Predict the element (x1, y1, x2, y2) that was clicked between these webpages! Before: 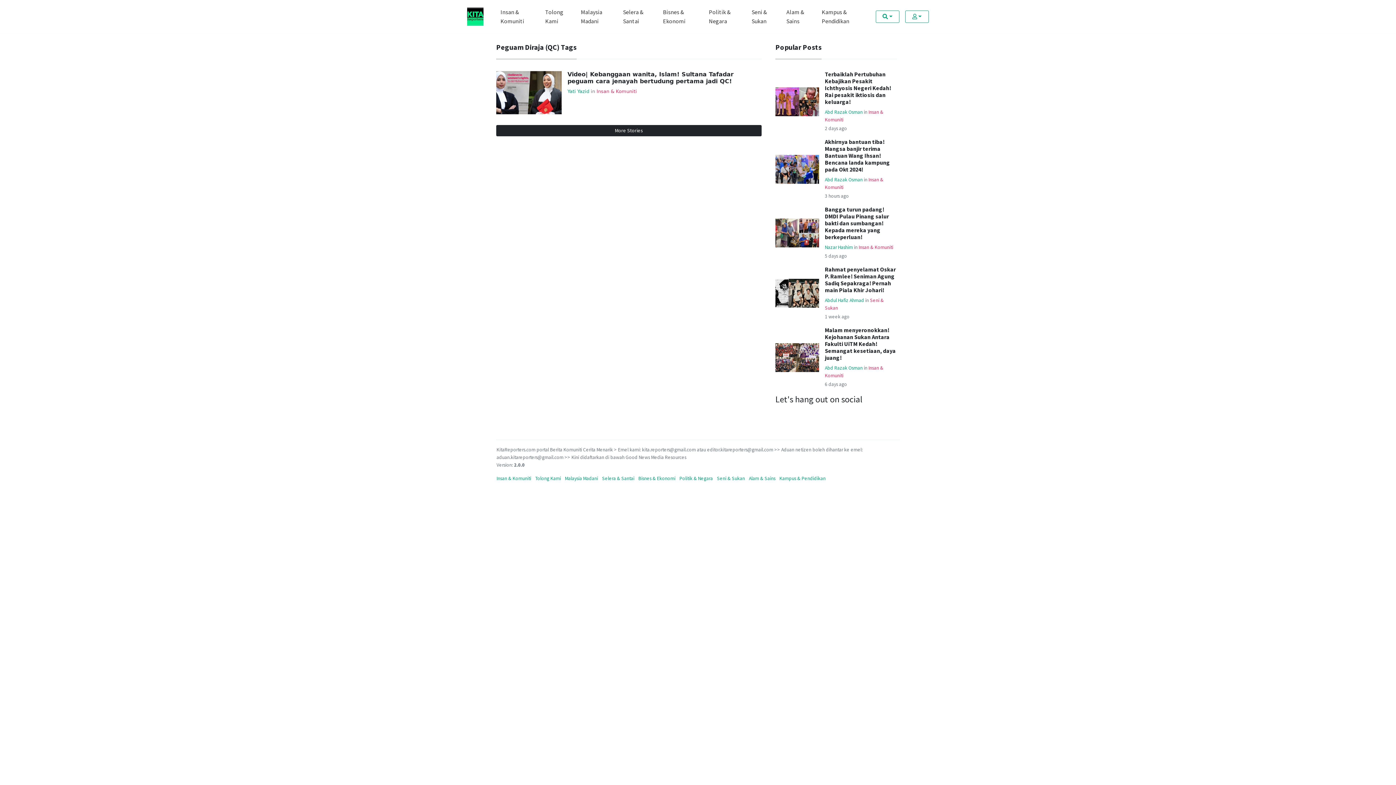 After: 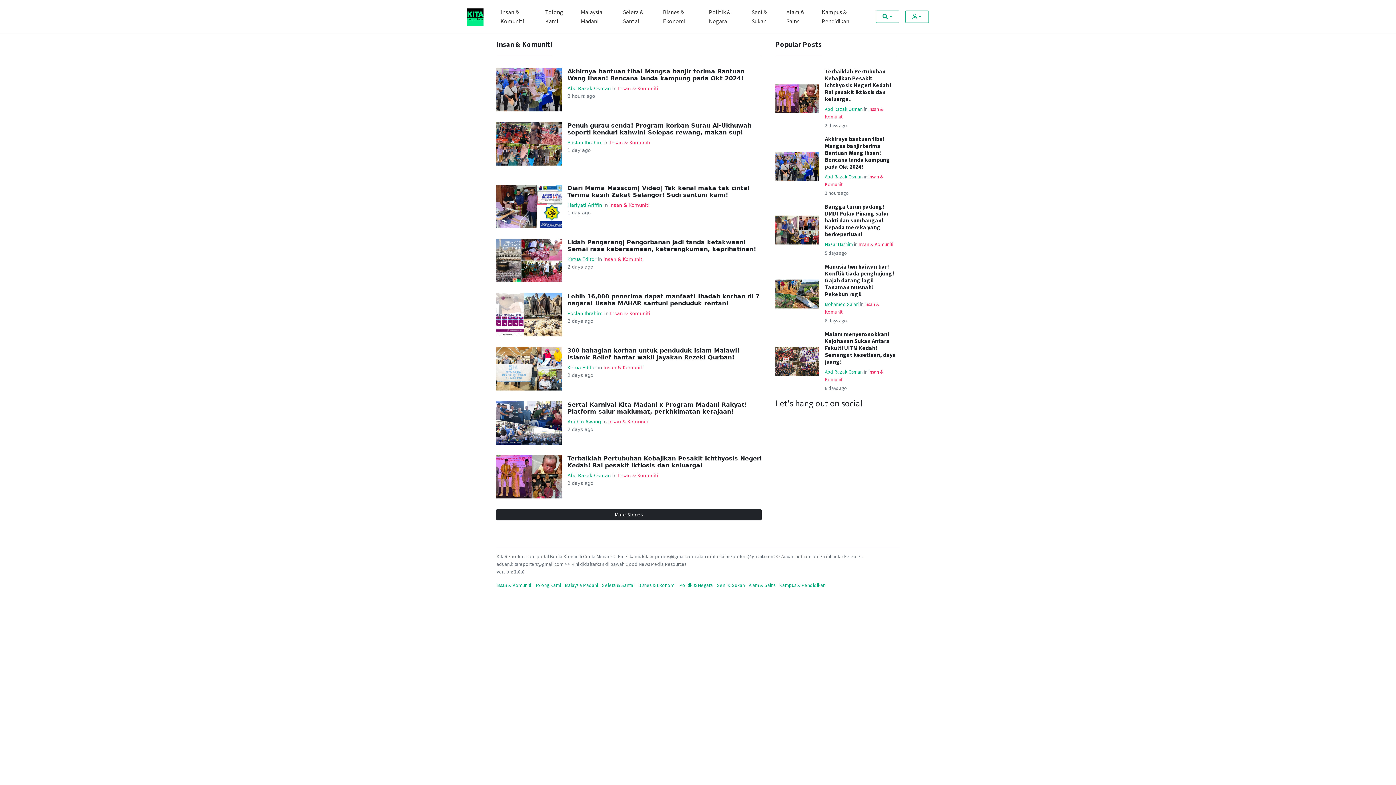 Action: label: Insan & Komuniti bbox: (495, 2, 540, 30)